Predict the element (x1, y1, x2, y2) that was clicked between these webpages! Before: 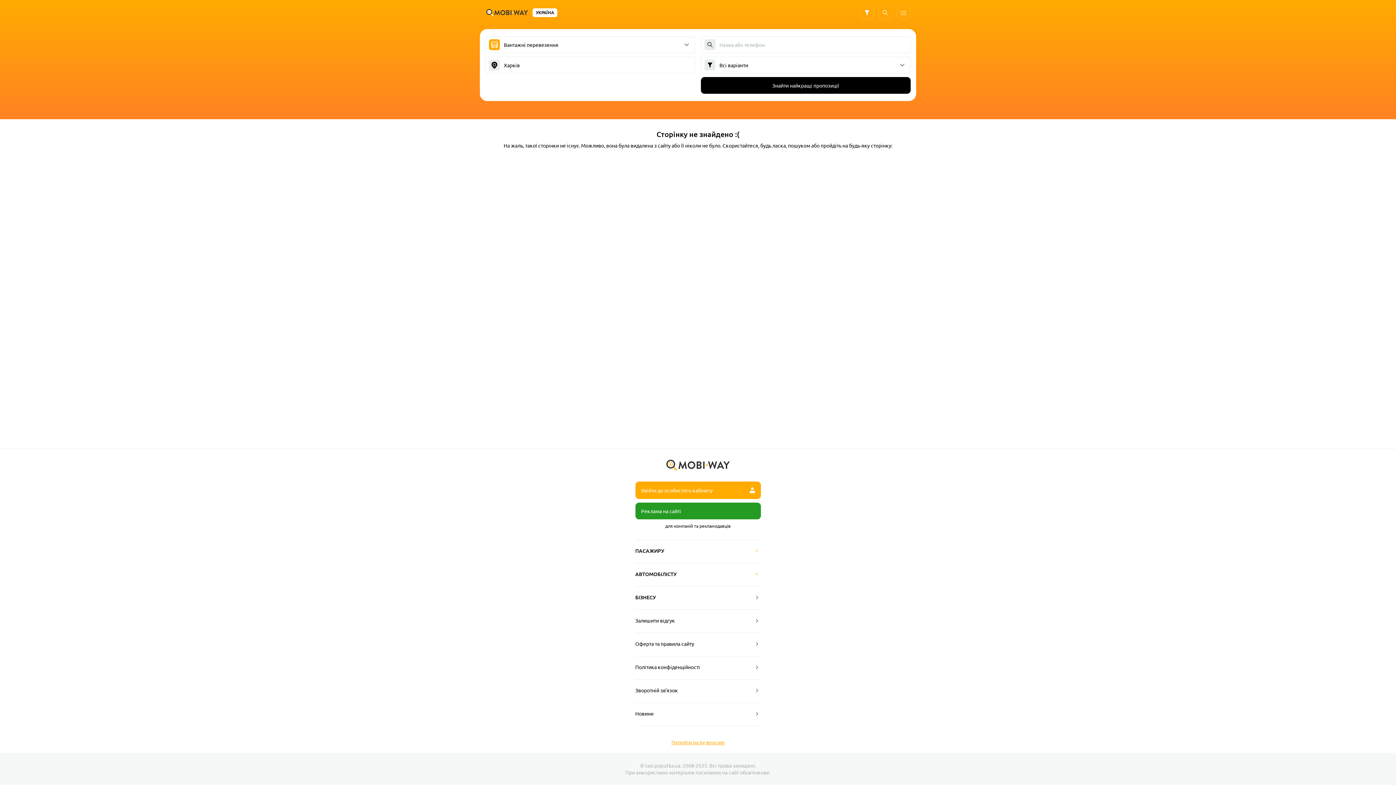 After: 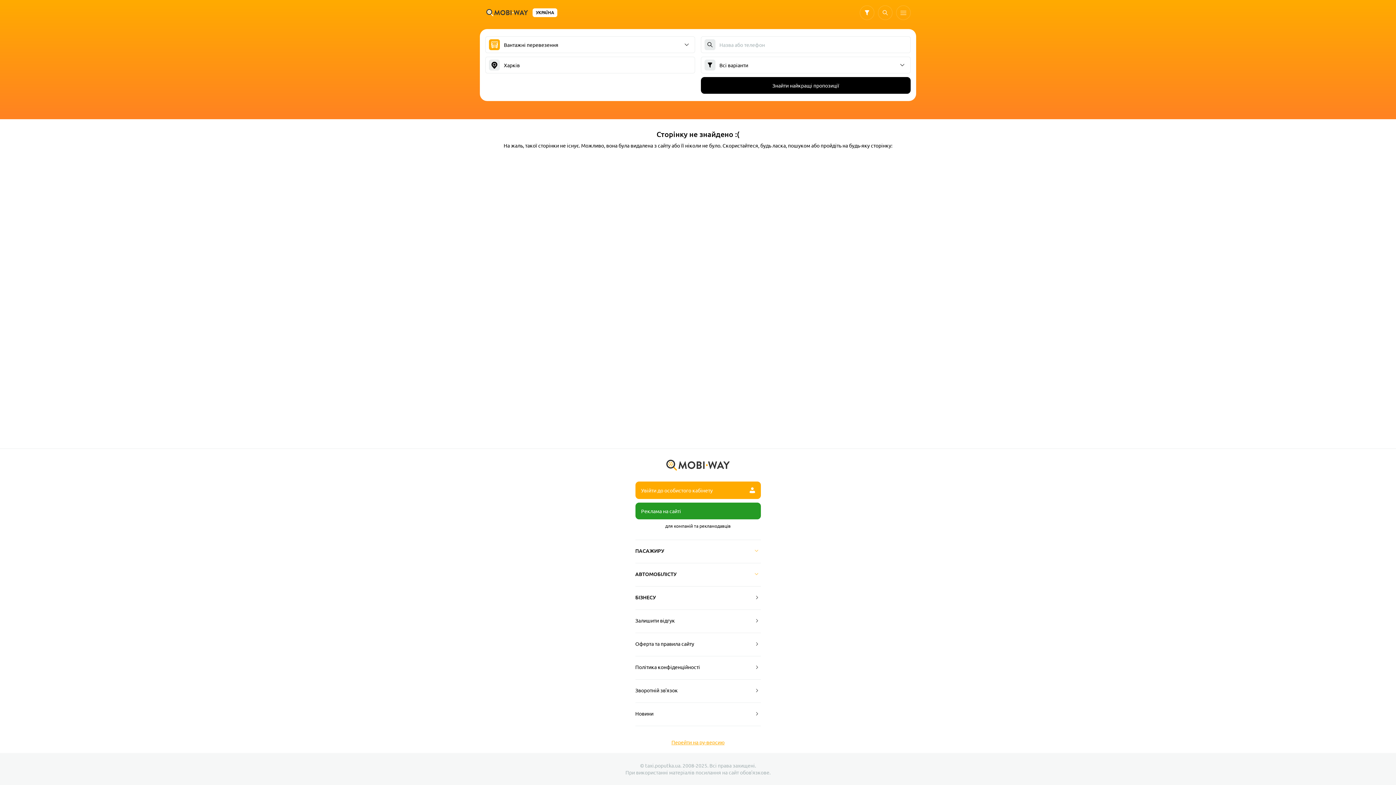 Action: bbox: (671, 739, 724, 746) label: Перейти на ру-версию